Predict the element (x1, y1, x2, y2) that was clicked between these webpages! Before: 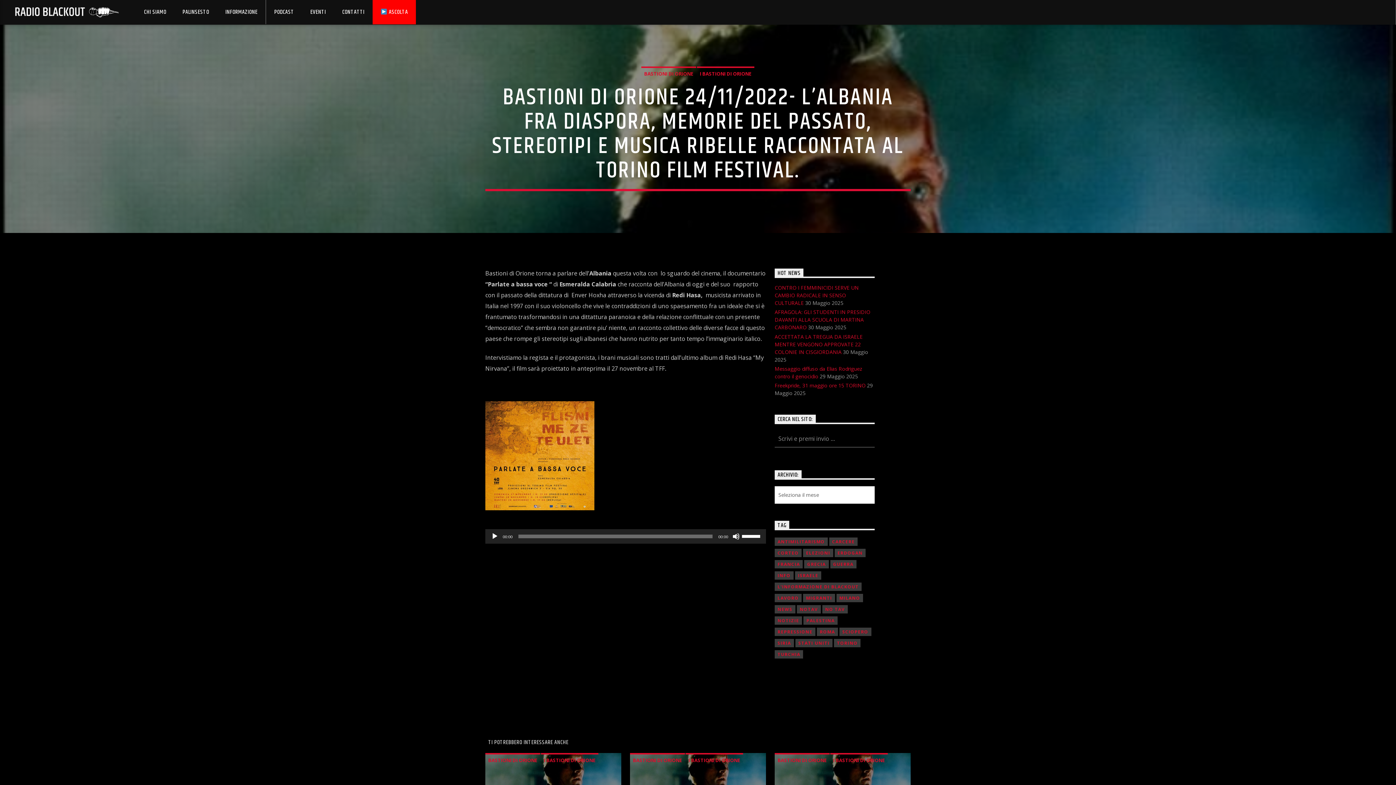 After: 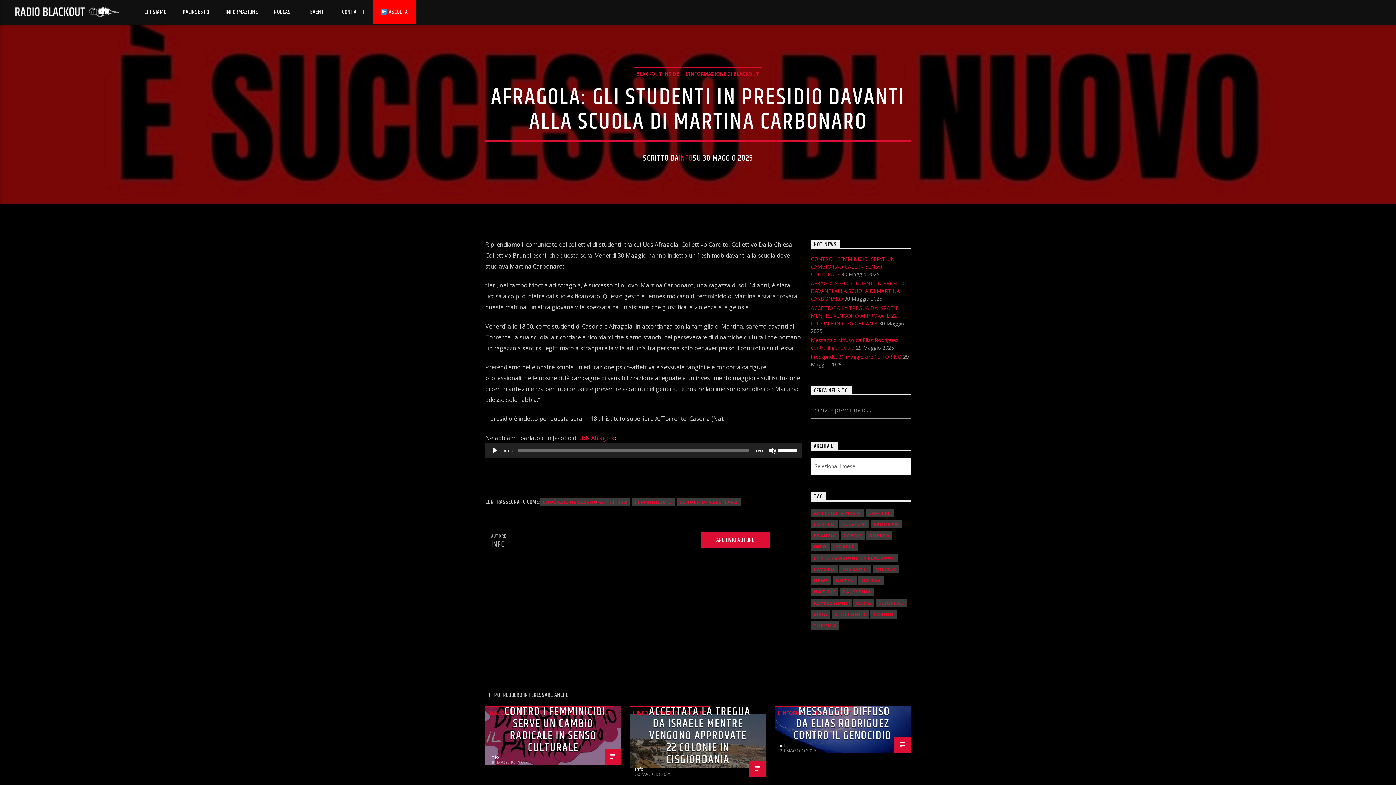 Action: bbox: (774, 308, 870, 331) label: AFRAGOLA: GLI STUDENTI IN PRESIDIO DAVANTI ALLA SCUOLA DI MARTINA CARBONARO